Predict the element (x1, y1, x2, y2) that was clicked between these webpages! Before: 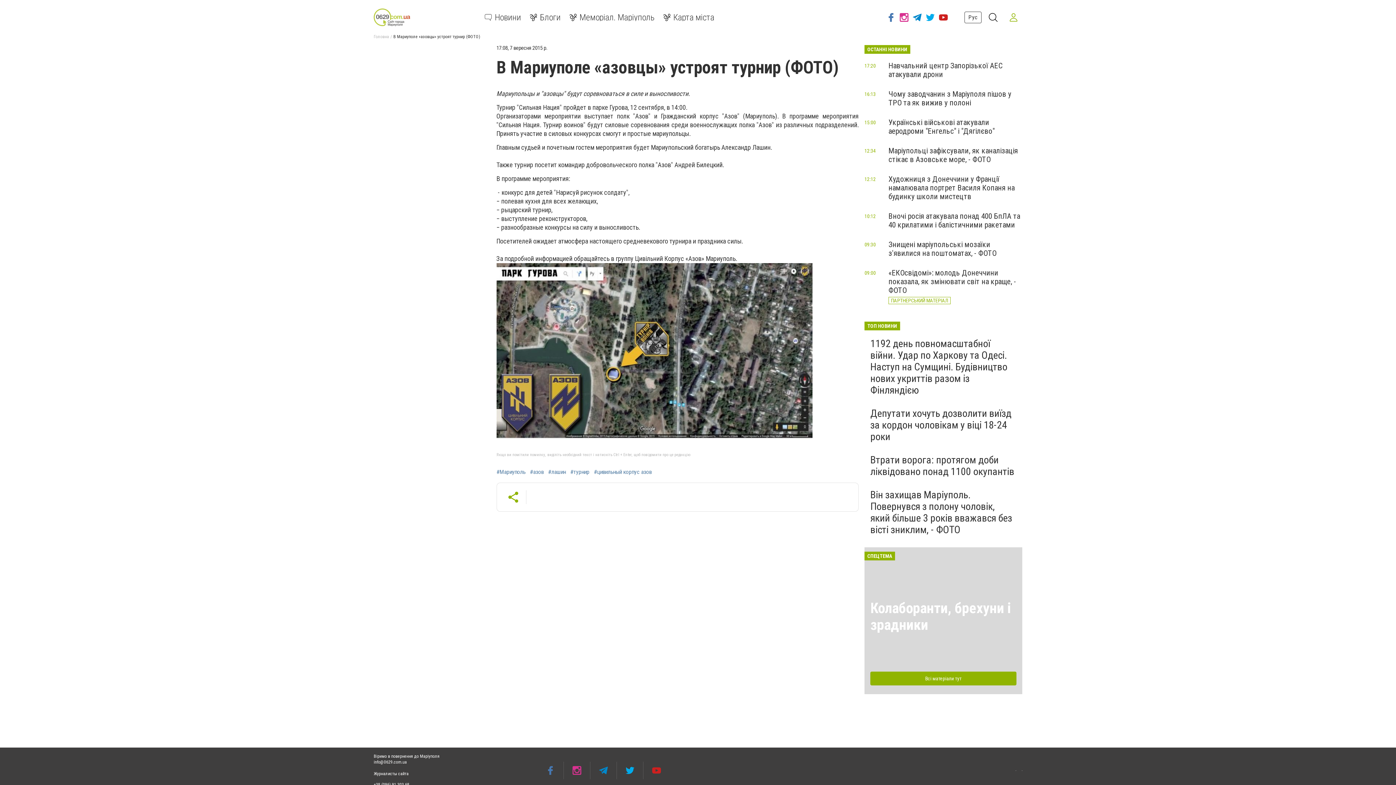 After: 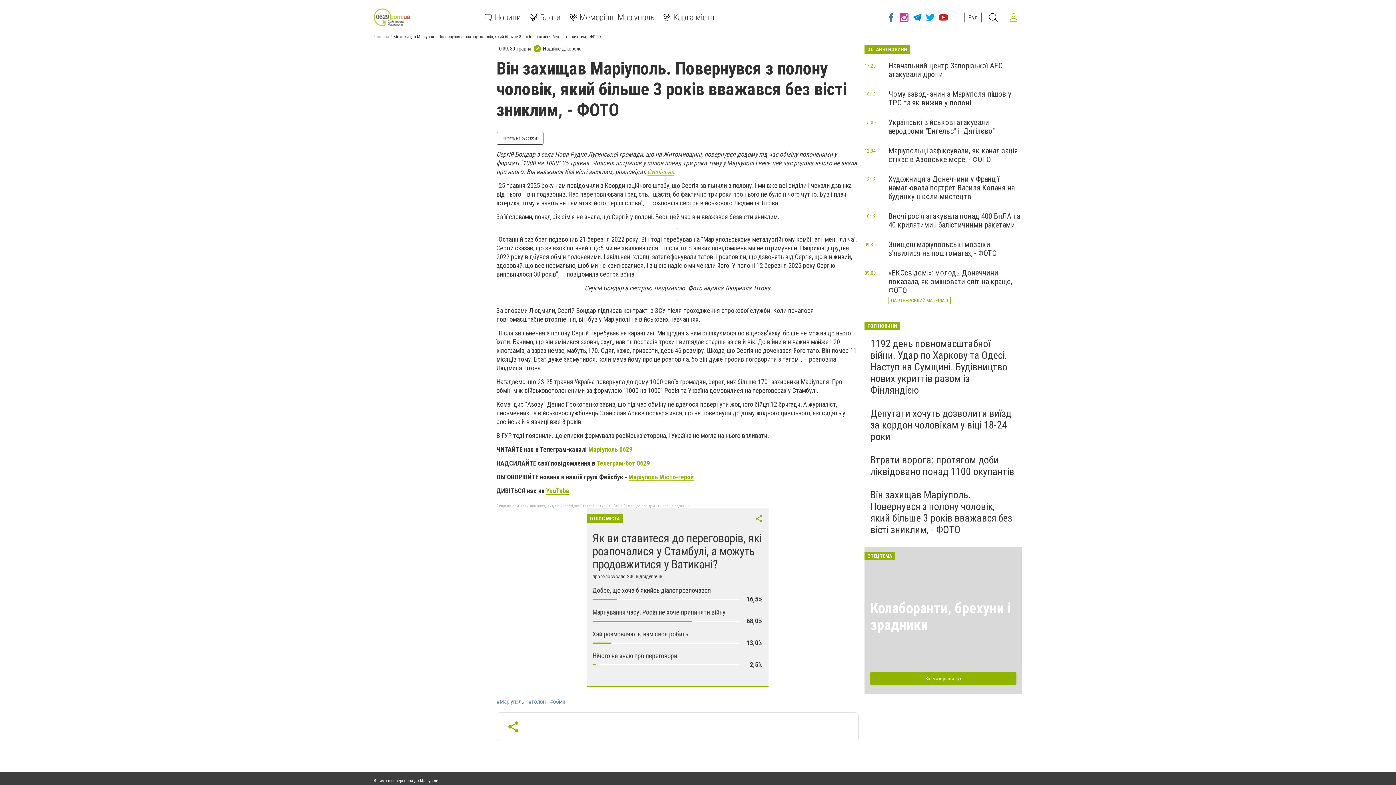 Action: bbox: (870, 489, 1012, 536) label: Він захищав Маріуполь. Повернувся з полону чоловік, який більше 3 років вважався без вісті зниклим, - ФОТО